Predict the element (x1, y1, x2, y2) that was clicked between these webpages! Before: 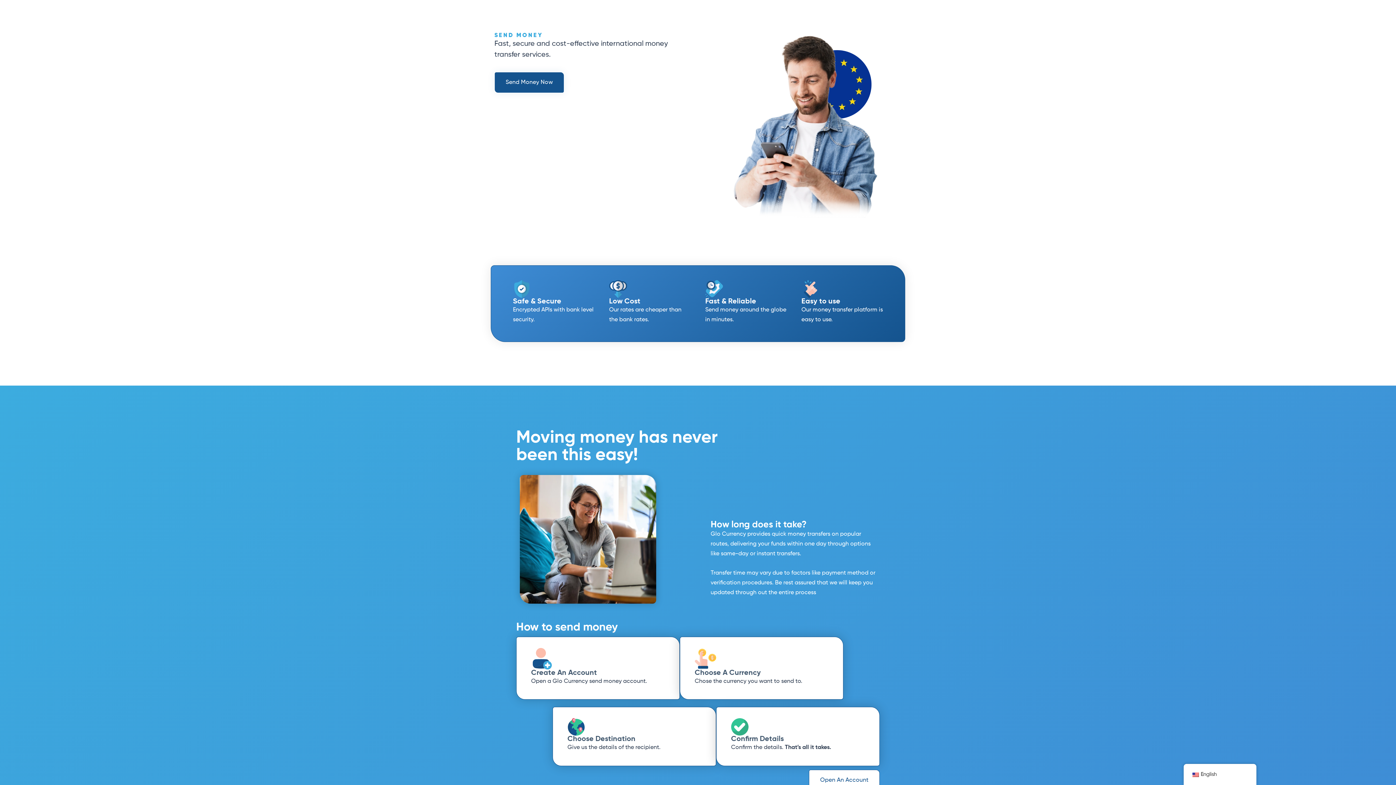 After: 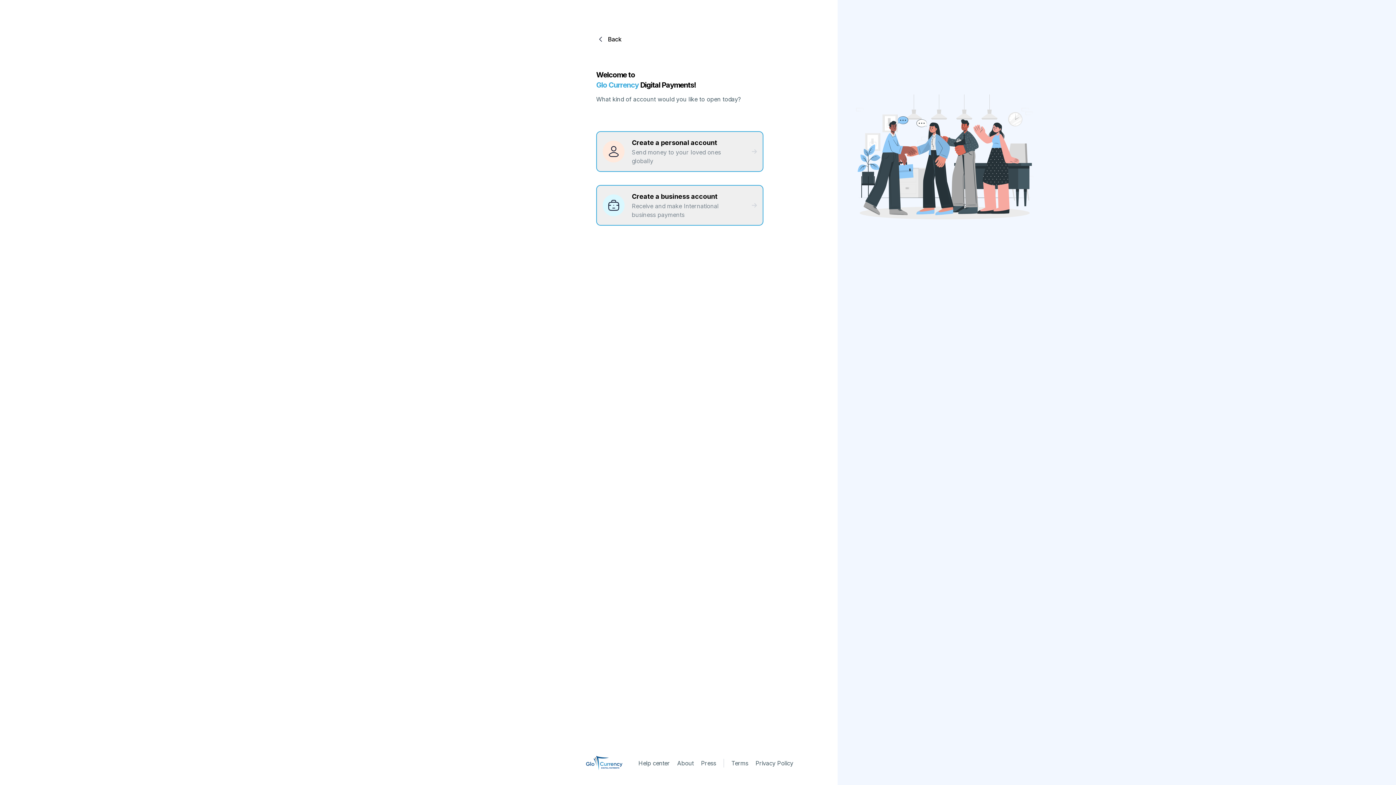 Action: bbox: (809, 770, 880, 791) label: Open An Account